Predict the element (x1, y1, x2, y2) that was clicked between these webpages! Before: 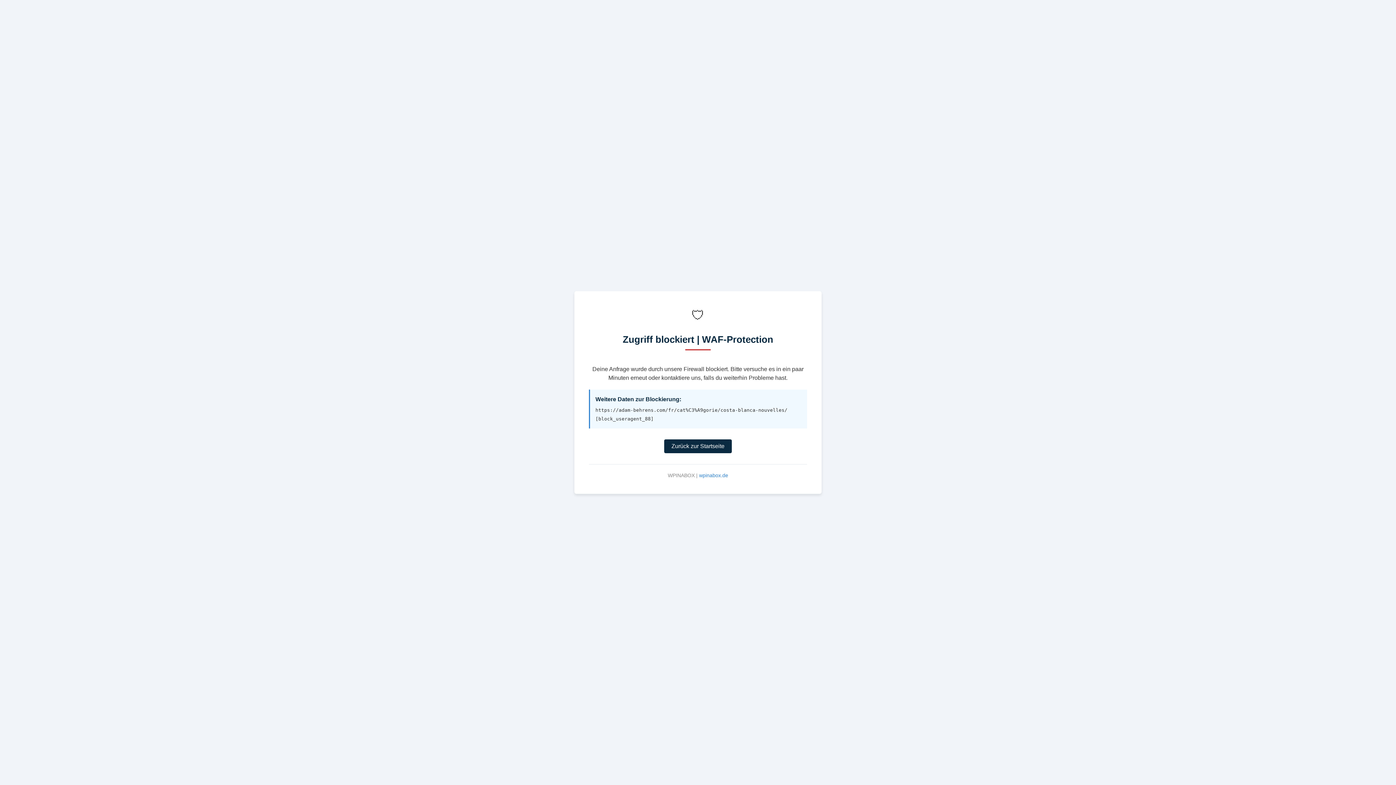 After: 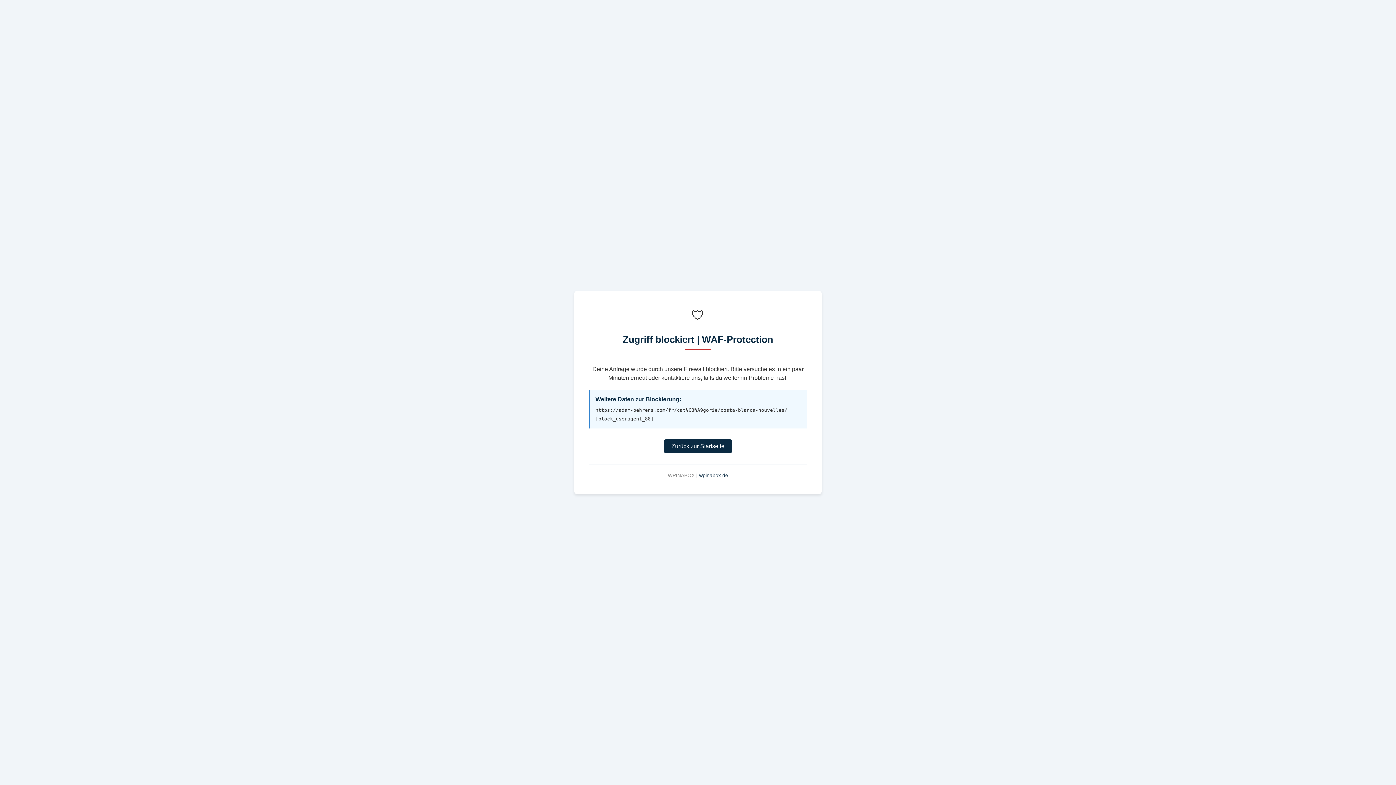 Action: bbox: (699, 472, 728, 478) label: wpinabox.de